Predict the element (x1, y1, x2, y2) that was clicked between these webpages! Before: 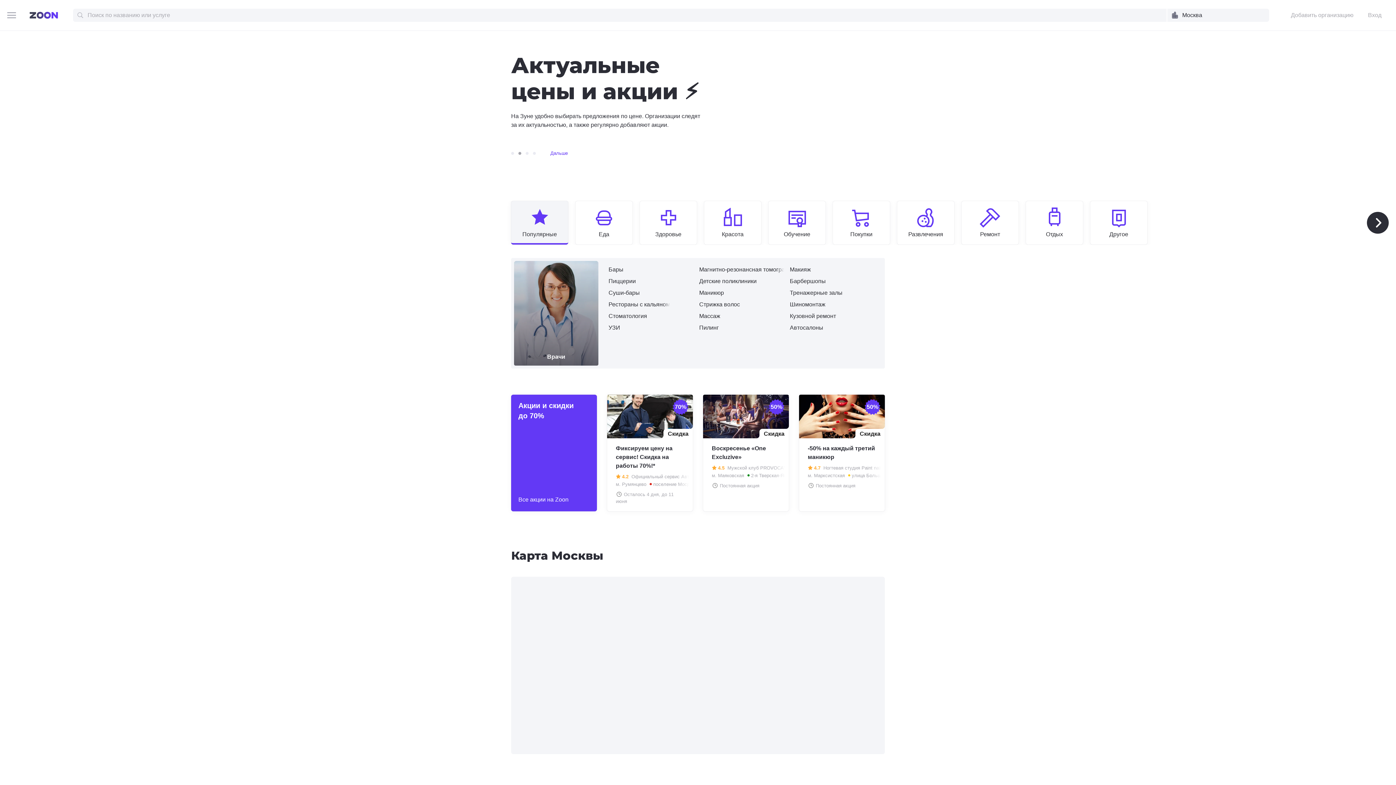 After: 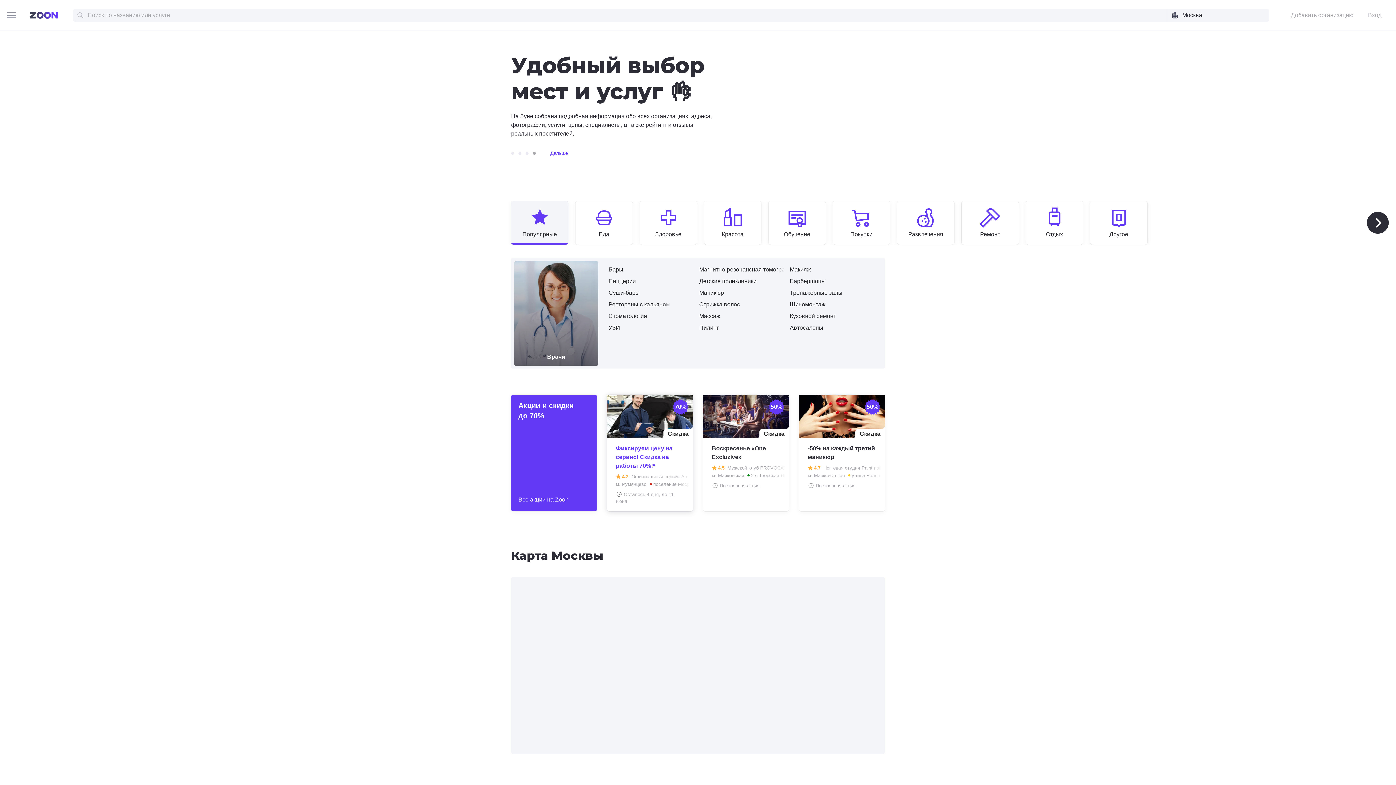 Action: bbox: (607, 394, 693, 511) label: 70%
Скидка
Фиксируем цену на сервис! Скидка на работы 70%!*
 4.2 Официальный сервис АвтоГЕРМЕС Jeep
м. Румянцево  поселение Мосрентген, МКАД 44-й км, 1
 Осталось 4 дня, до 11 июня